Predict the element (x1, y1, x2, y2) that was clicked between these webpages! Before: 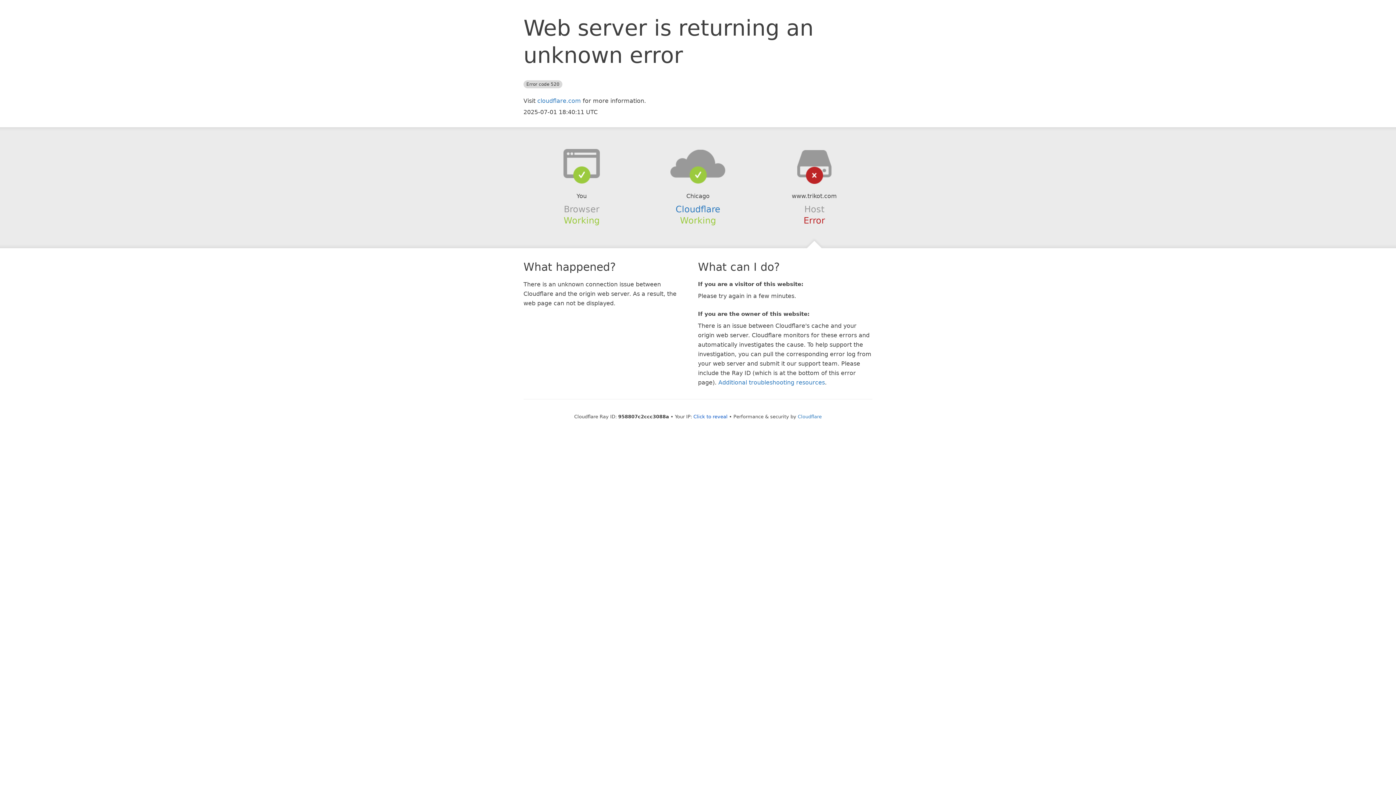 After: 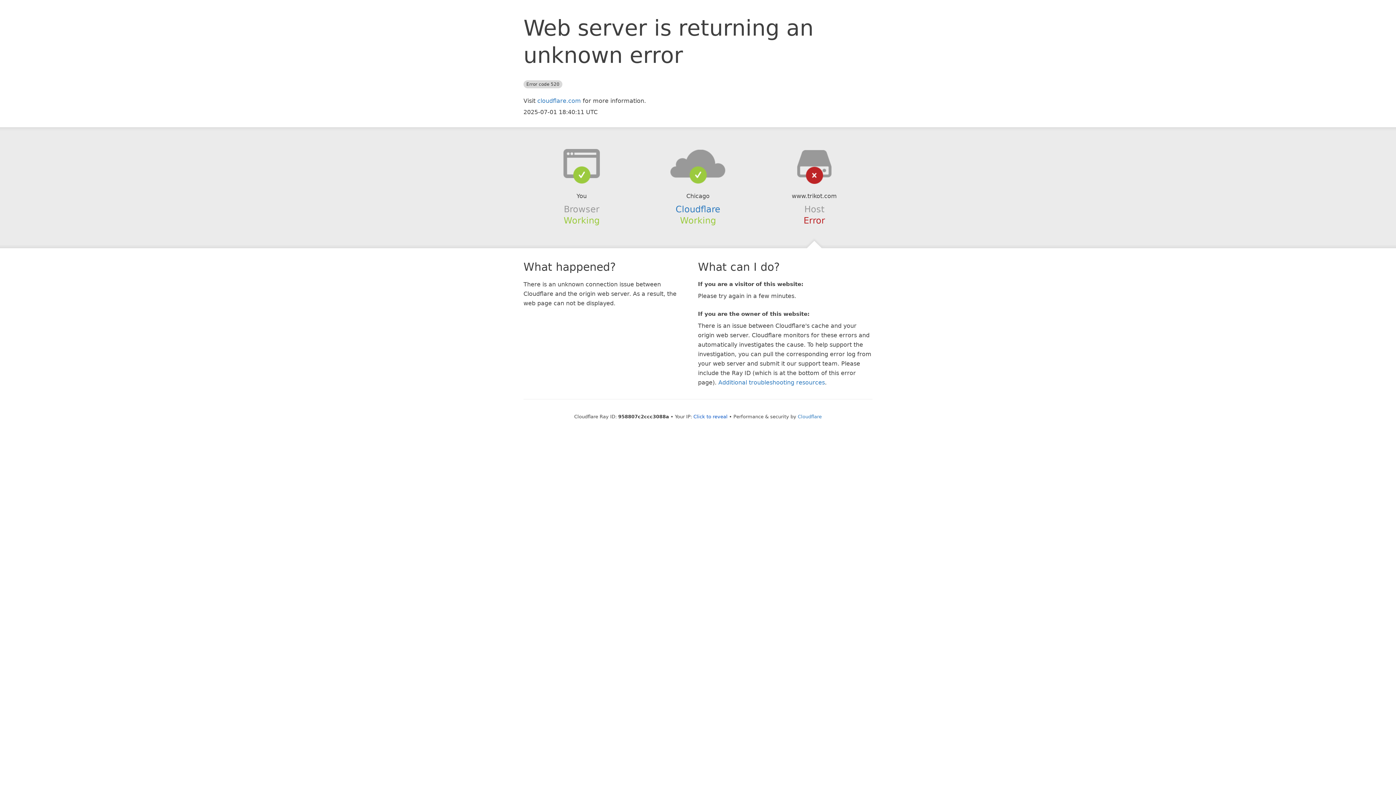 Action: bbox: (639, 148, 756, 178)